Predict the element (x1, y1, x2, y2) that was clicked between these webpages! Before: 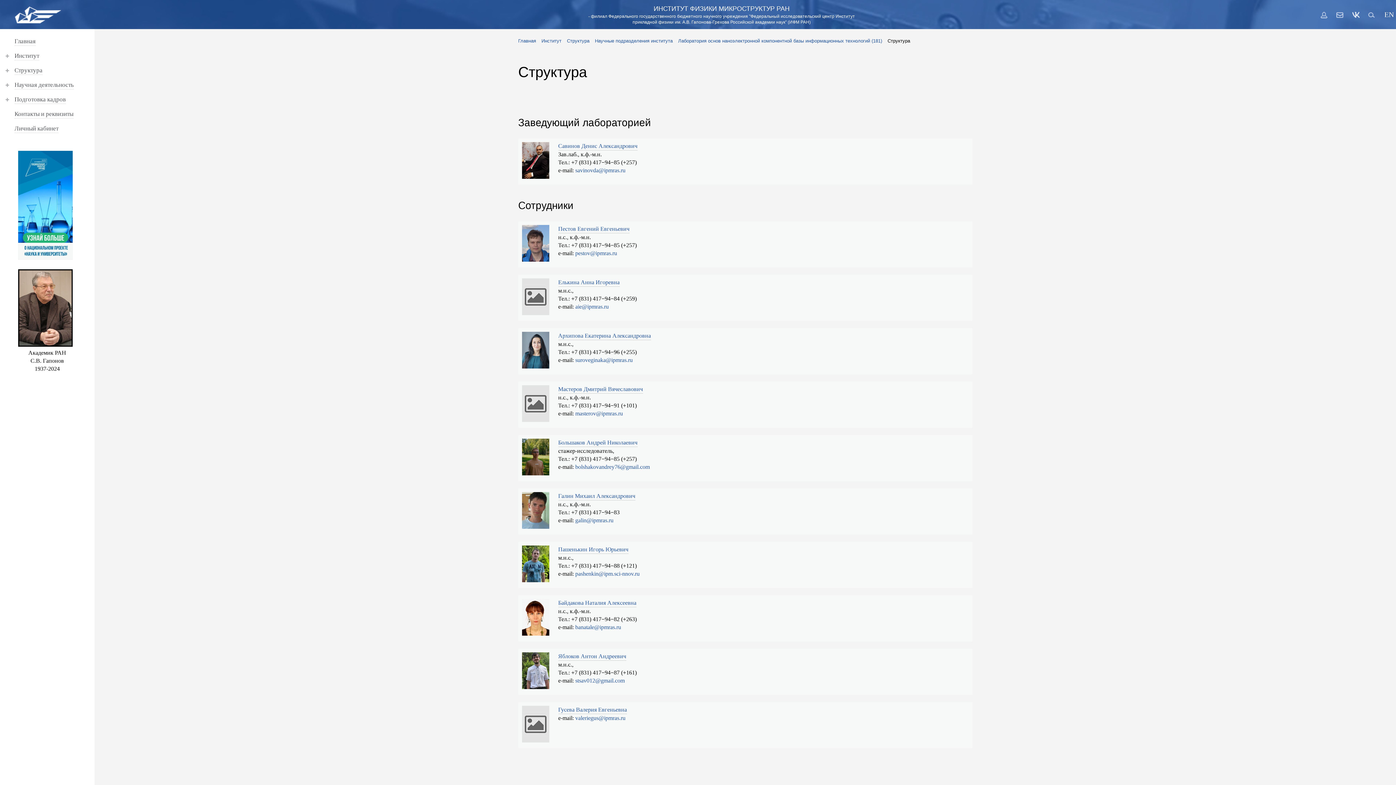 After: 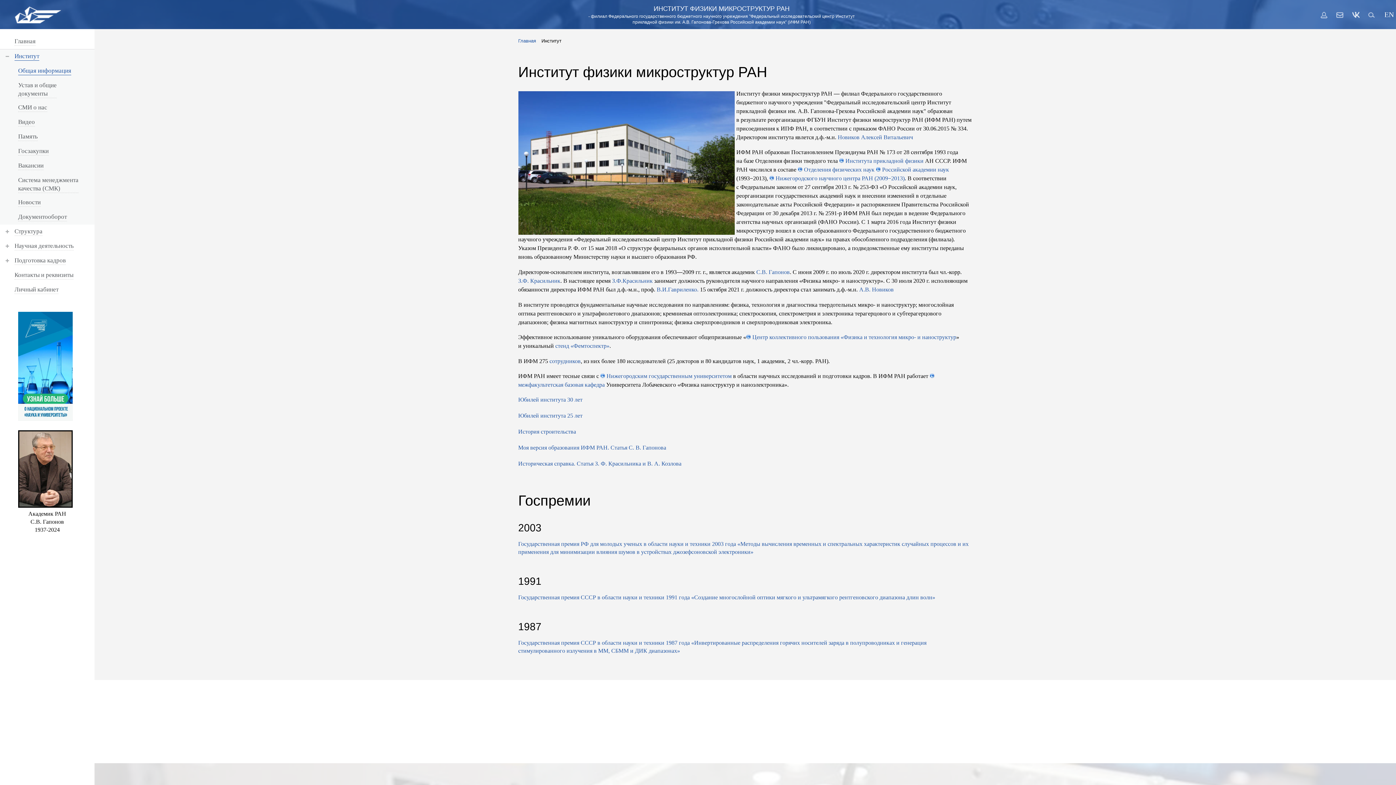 Action: label: Институт bbox: (541, 37, 561, 43)